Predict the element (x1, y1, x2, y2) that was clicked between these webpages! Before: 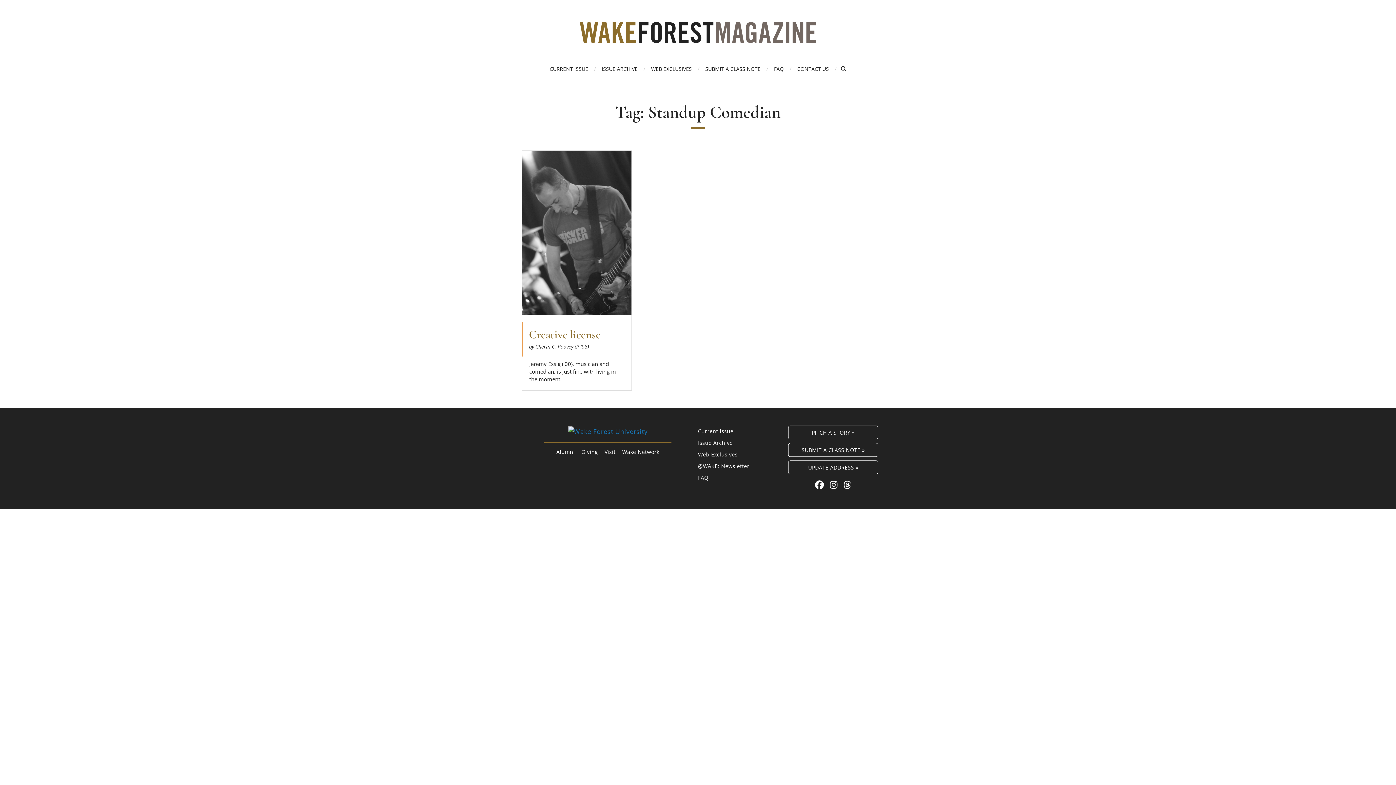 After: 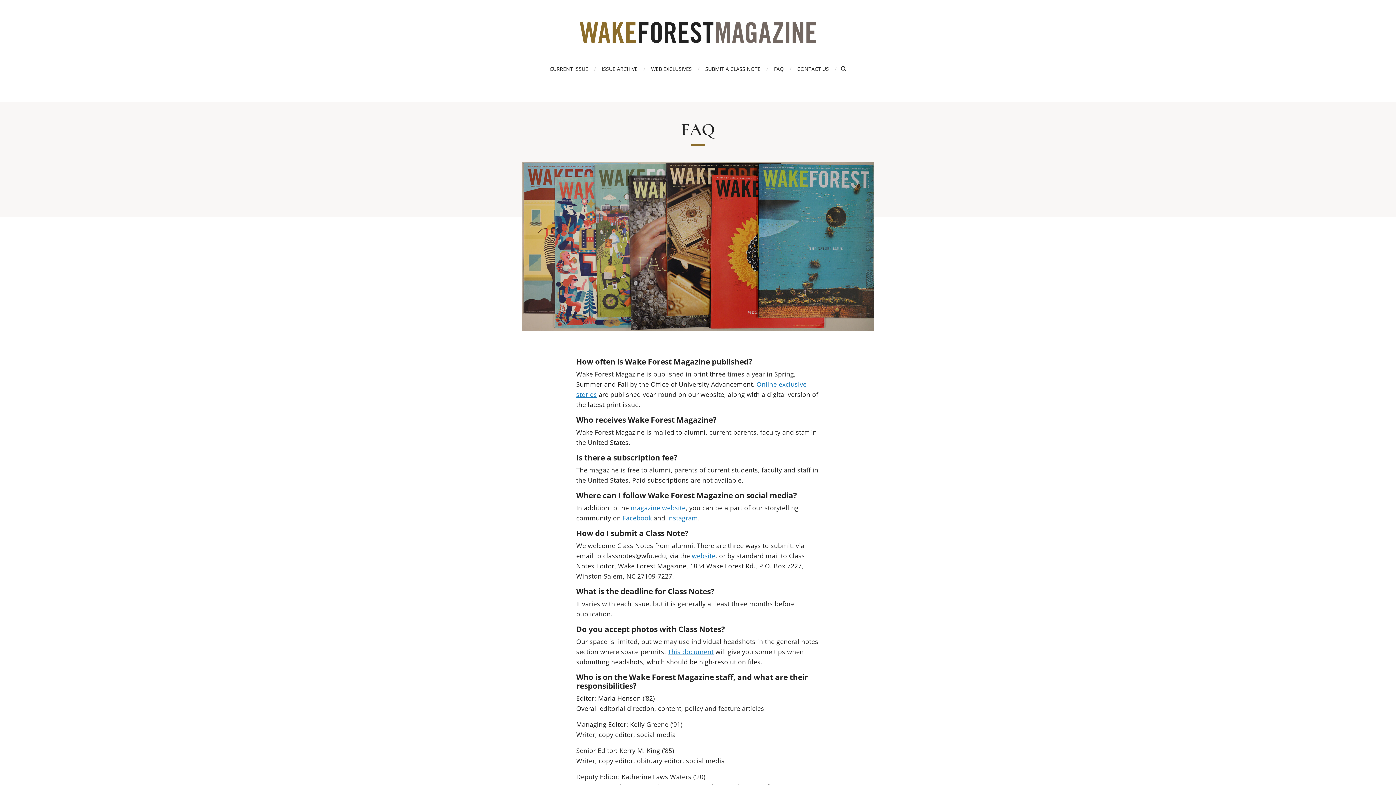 Action: label: FAQ bbox: (774, 65, 784, 72)